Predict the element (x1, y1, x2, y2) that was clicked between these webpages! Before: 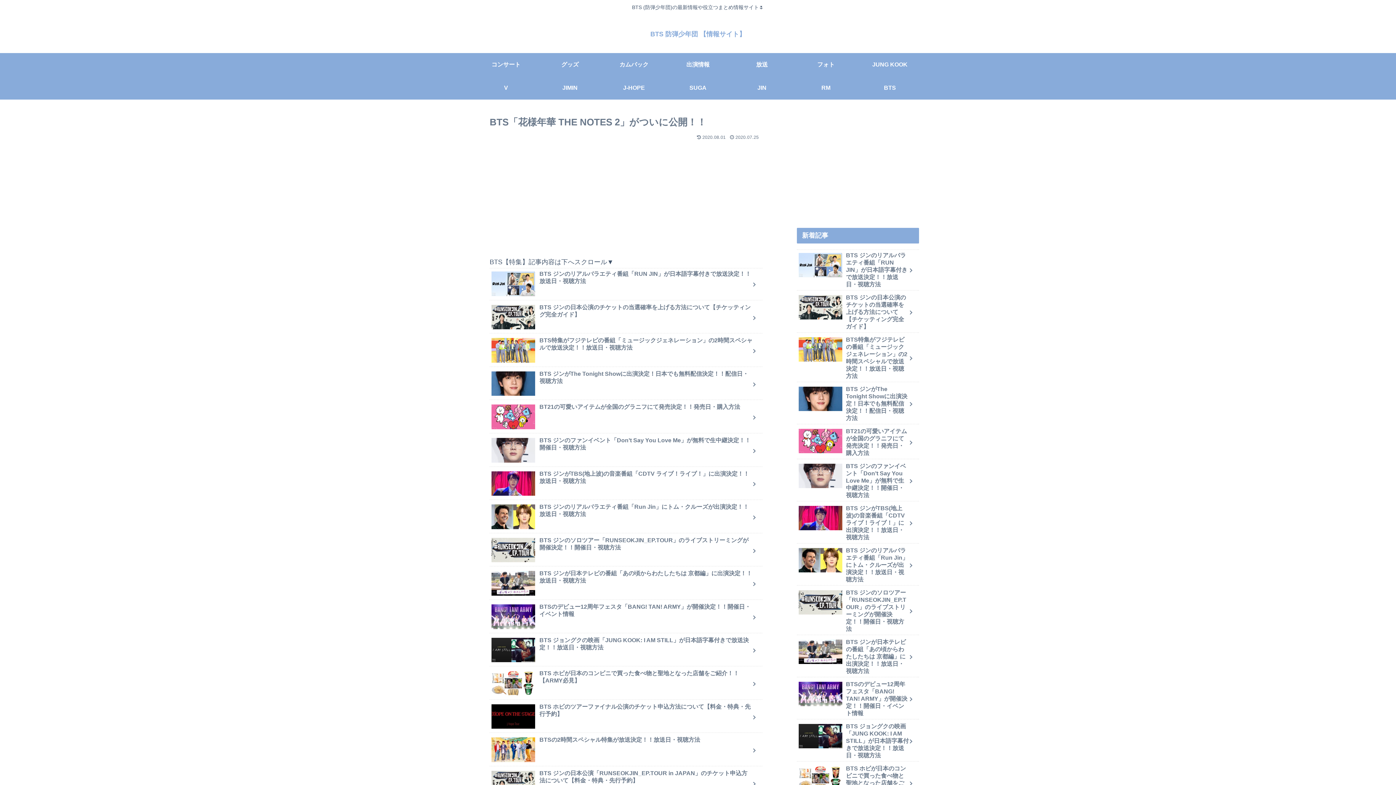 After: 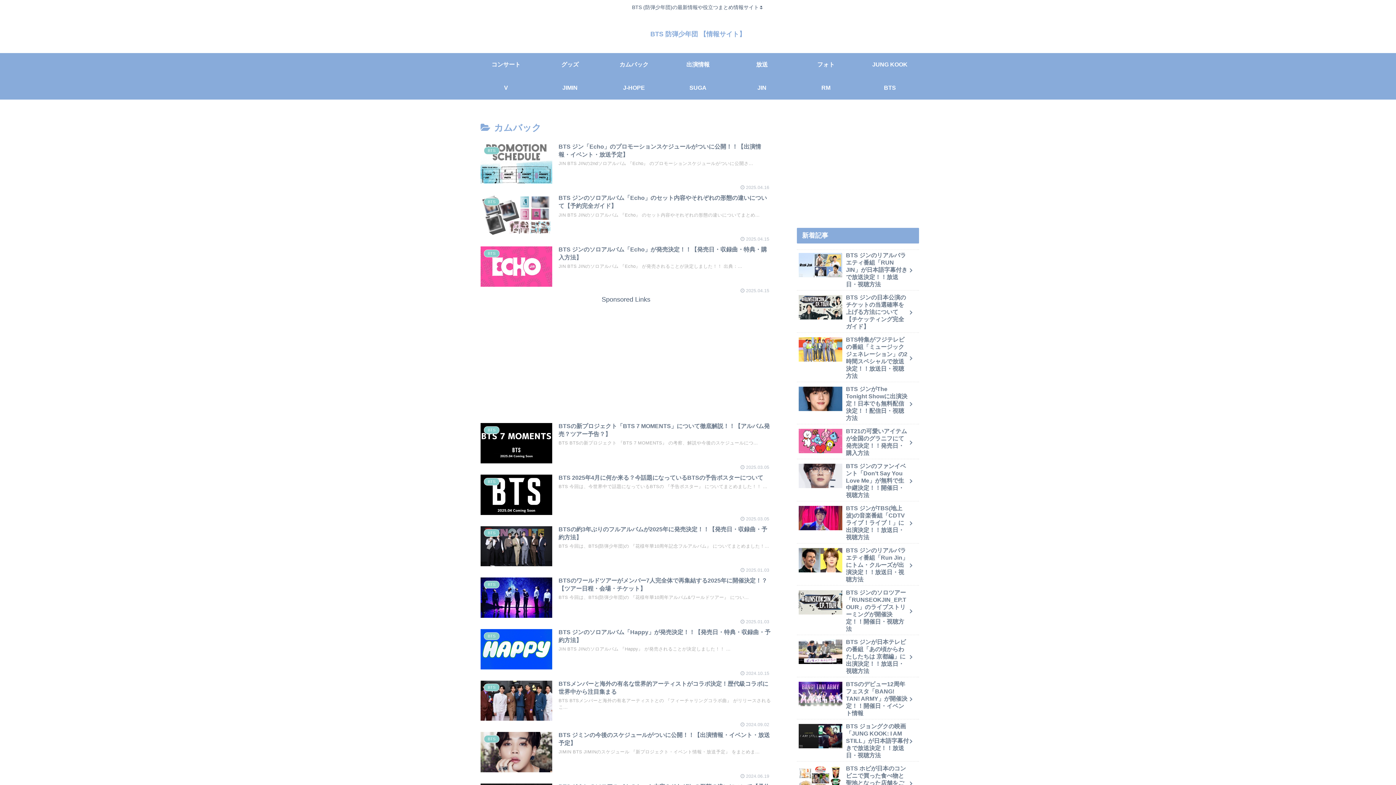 Action: bbox: (602, 53, 666, 76) label: カムバック